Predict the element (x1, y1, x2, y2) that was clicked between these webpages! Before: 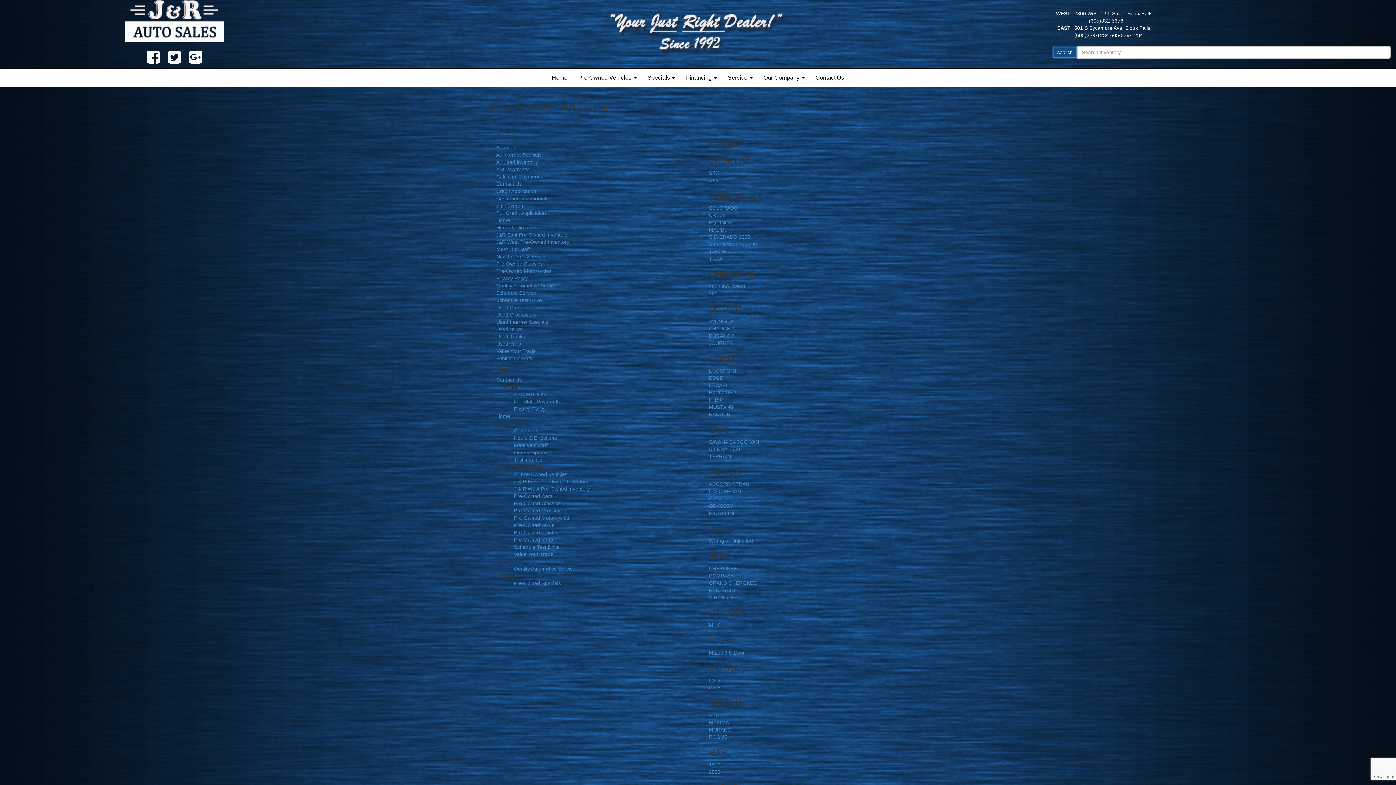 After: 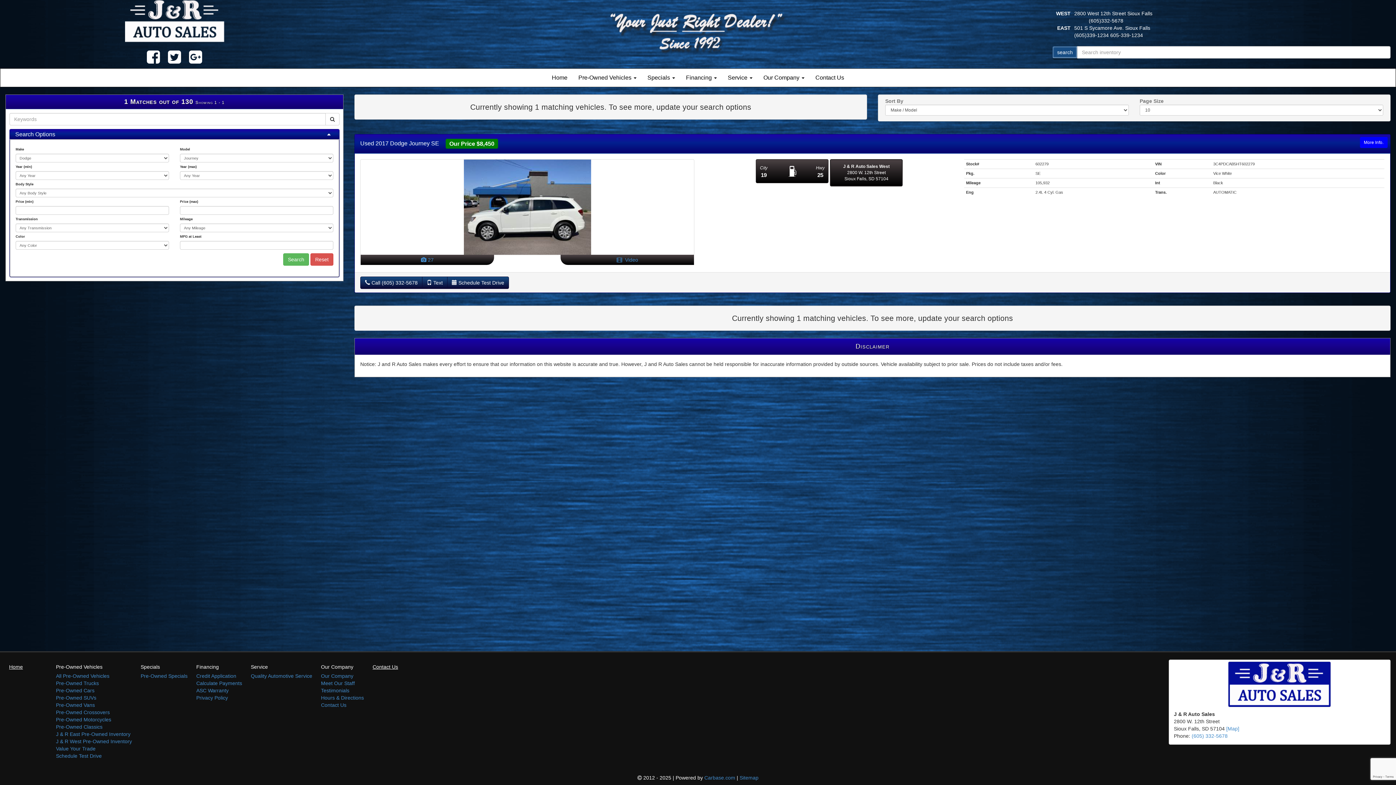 Action: bbox: (709, 340, 733, 346) label: JOURNEY